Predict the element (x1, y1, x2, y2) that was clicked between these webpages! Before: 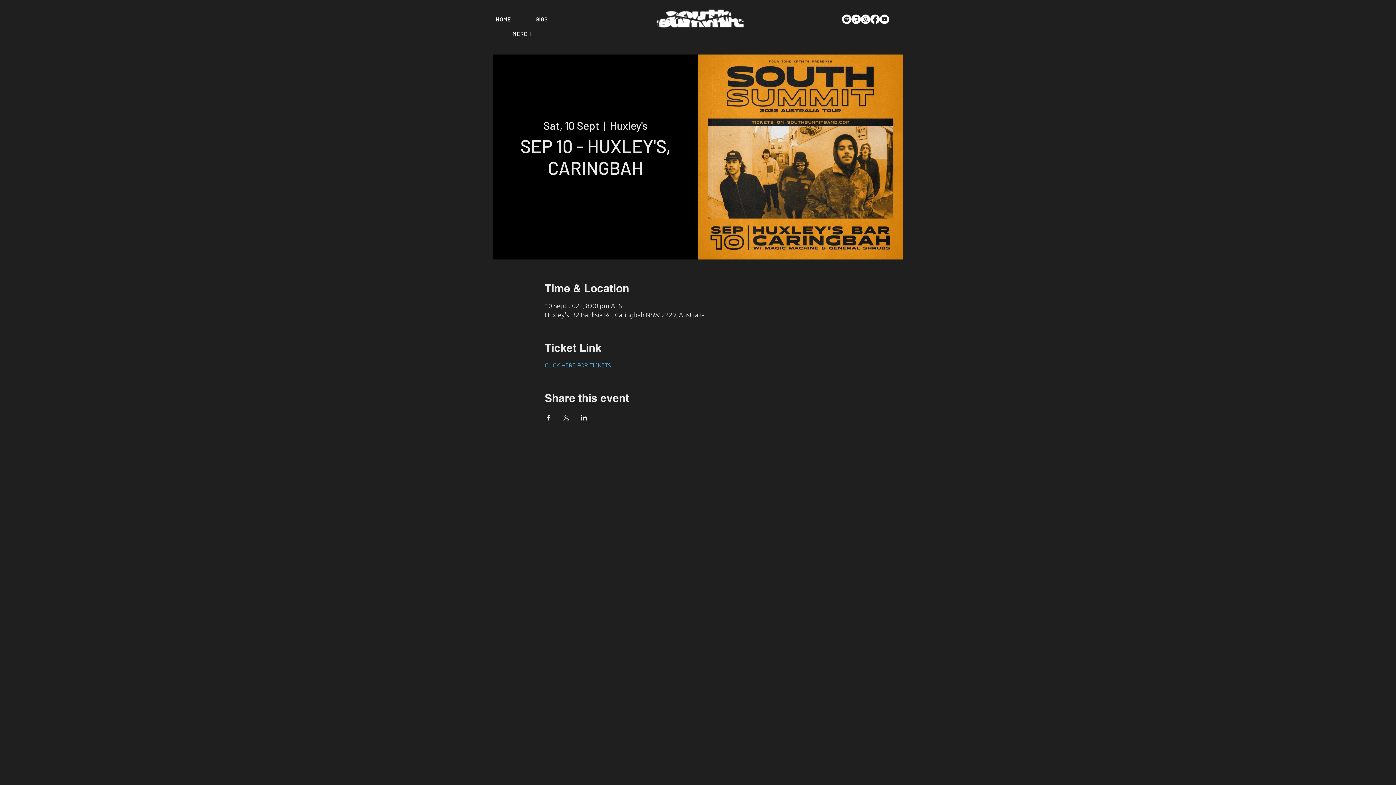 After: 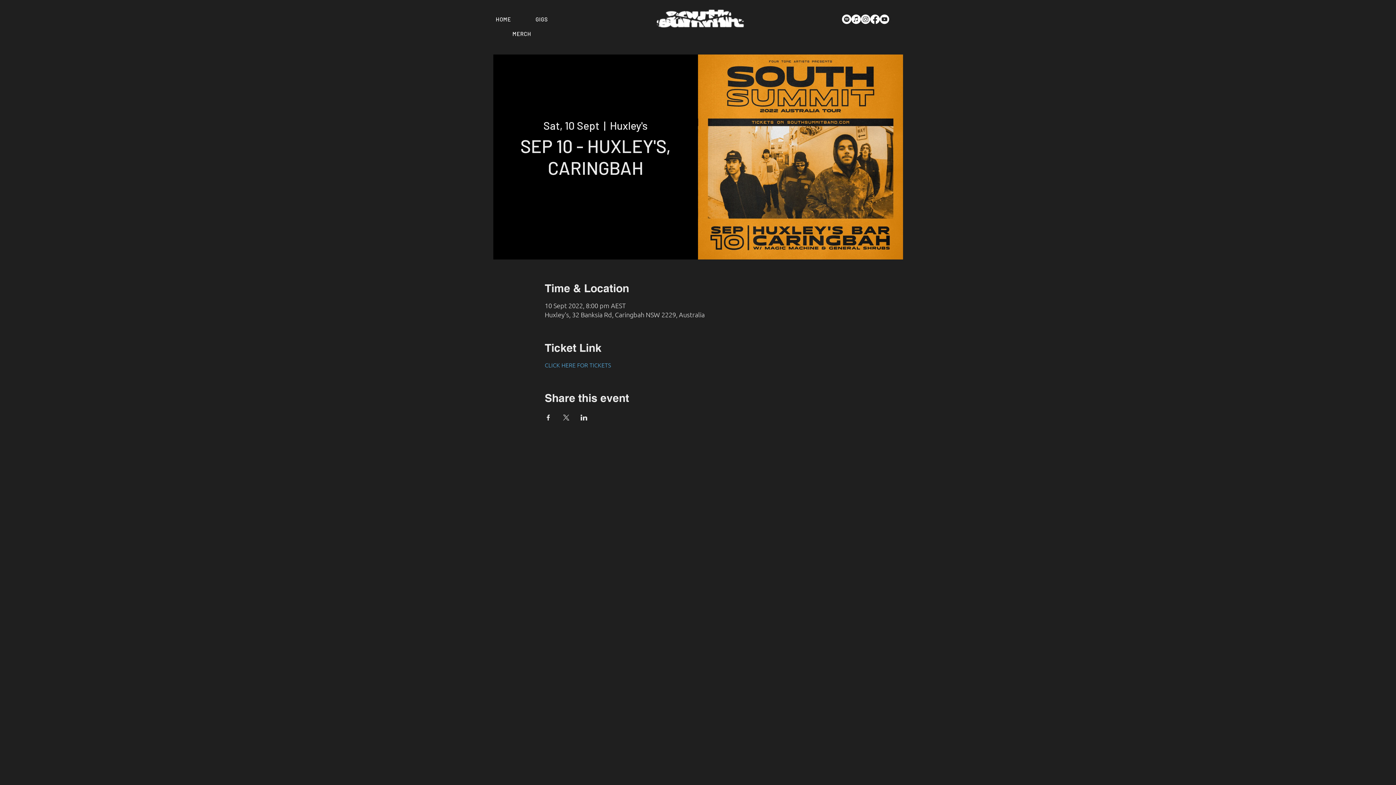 Action: bbox: (861, 14, 870, 24) label: Instagram